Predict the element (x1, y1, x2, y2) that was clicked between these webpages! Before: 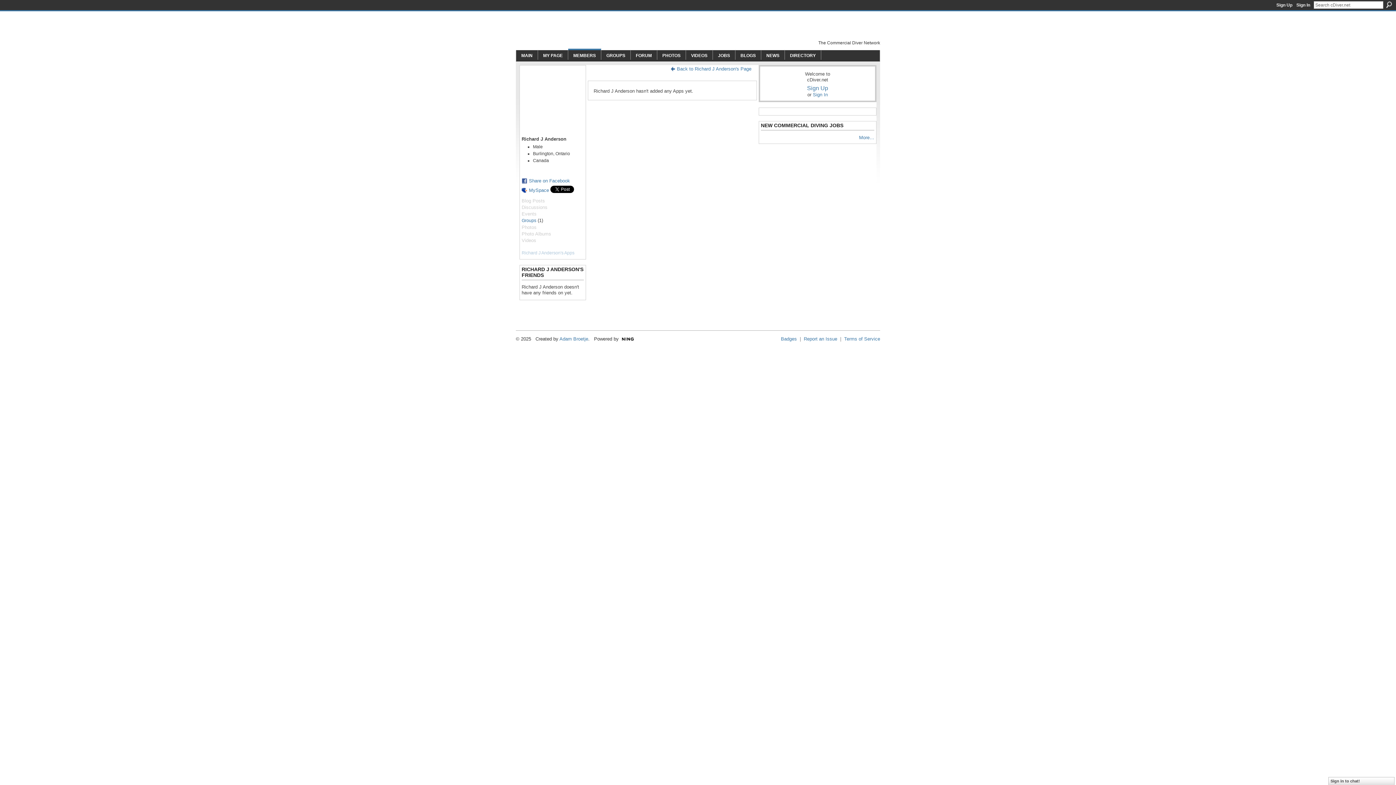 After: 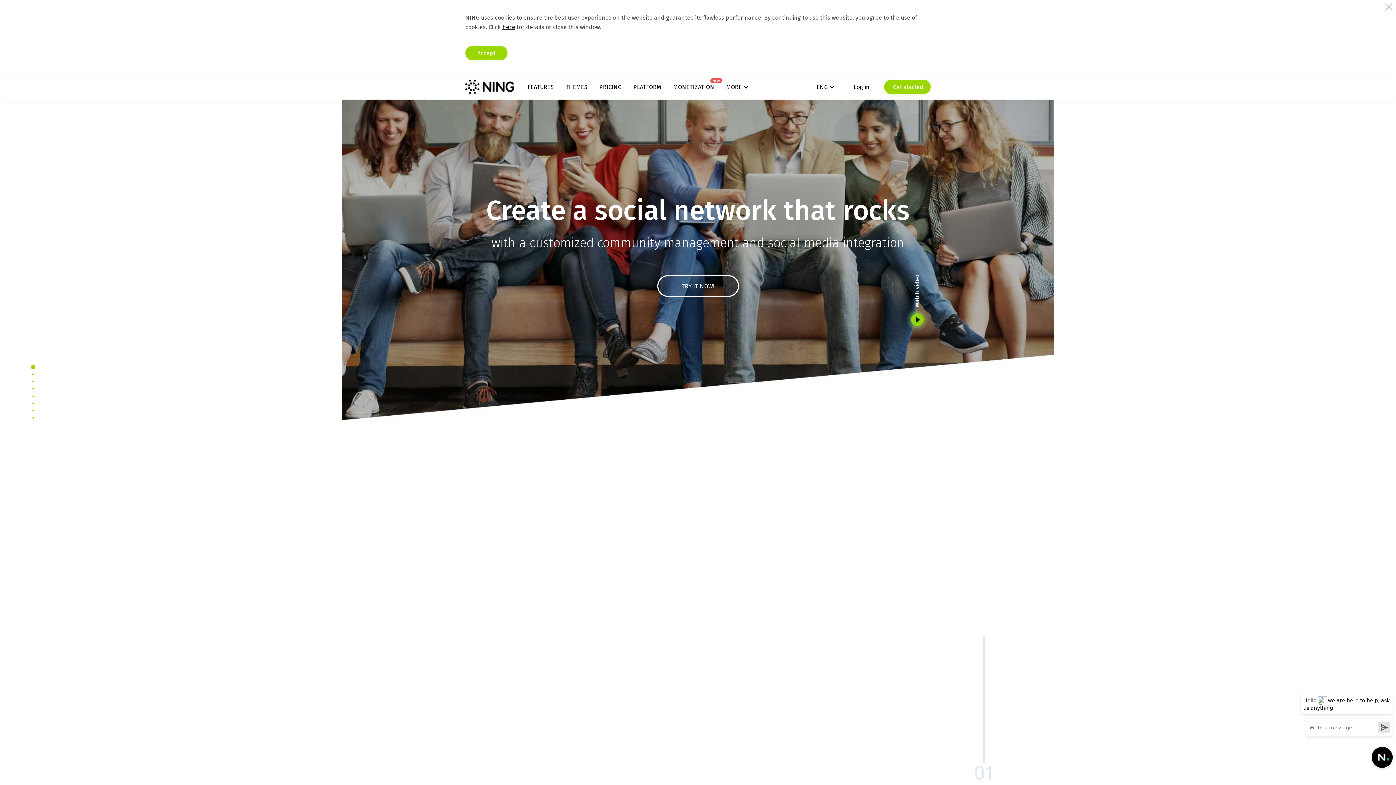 Action: label:   bbox: (618, 336, 653, 341)